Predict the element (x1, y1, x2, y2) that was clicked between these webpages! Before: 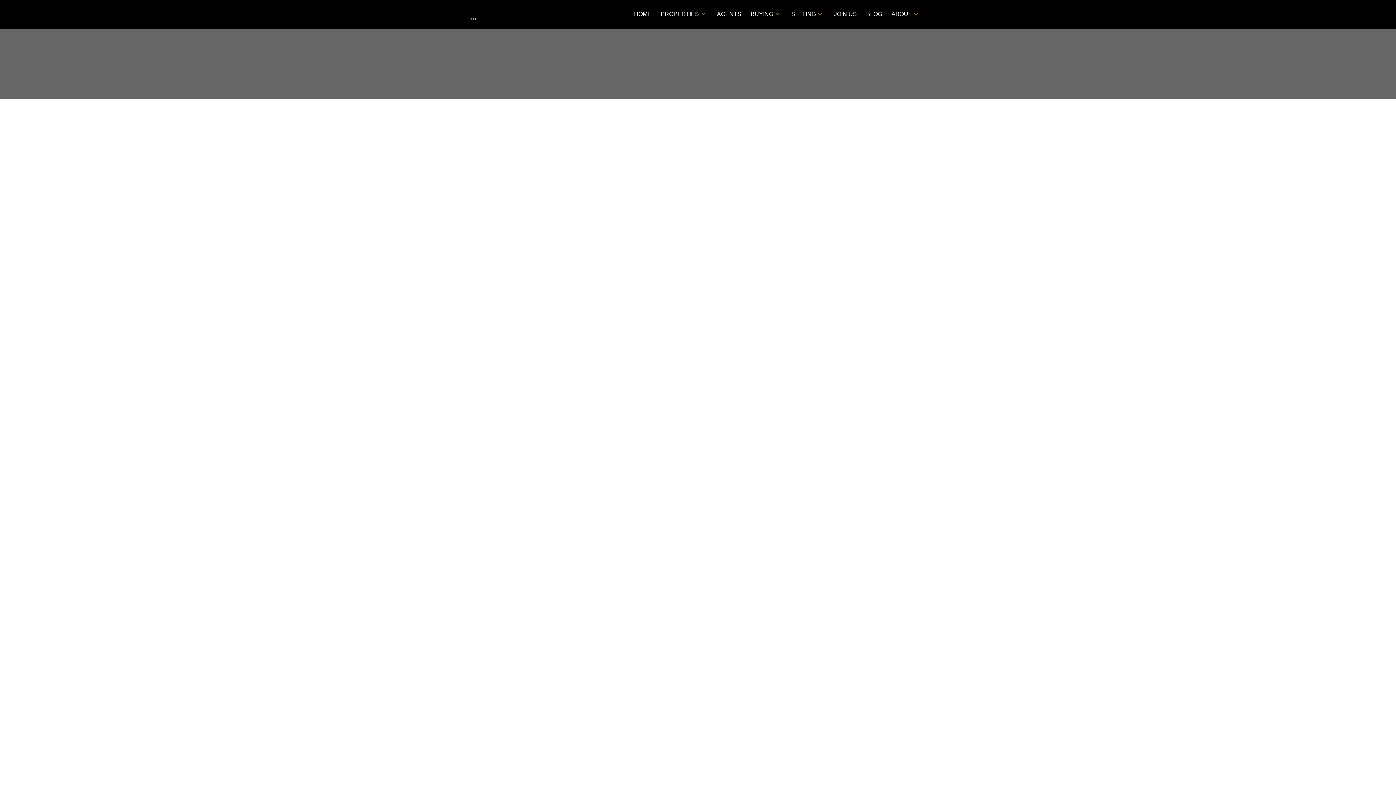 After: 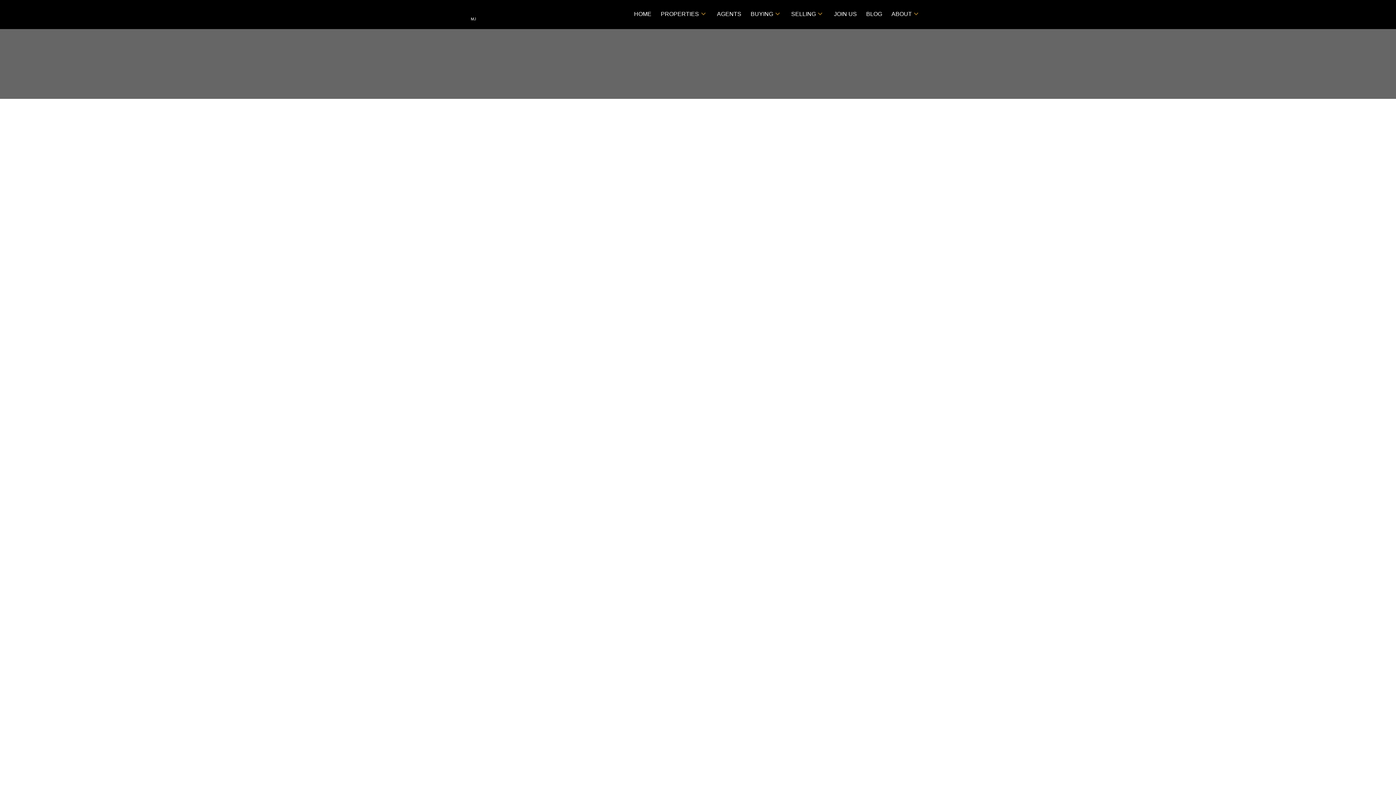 Action: bbox: (818, 771, 899, 777) label: Sarnia Rm No. 221 Real Estate